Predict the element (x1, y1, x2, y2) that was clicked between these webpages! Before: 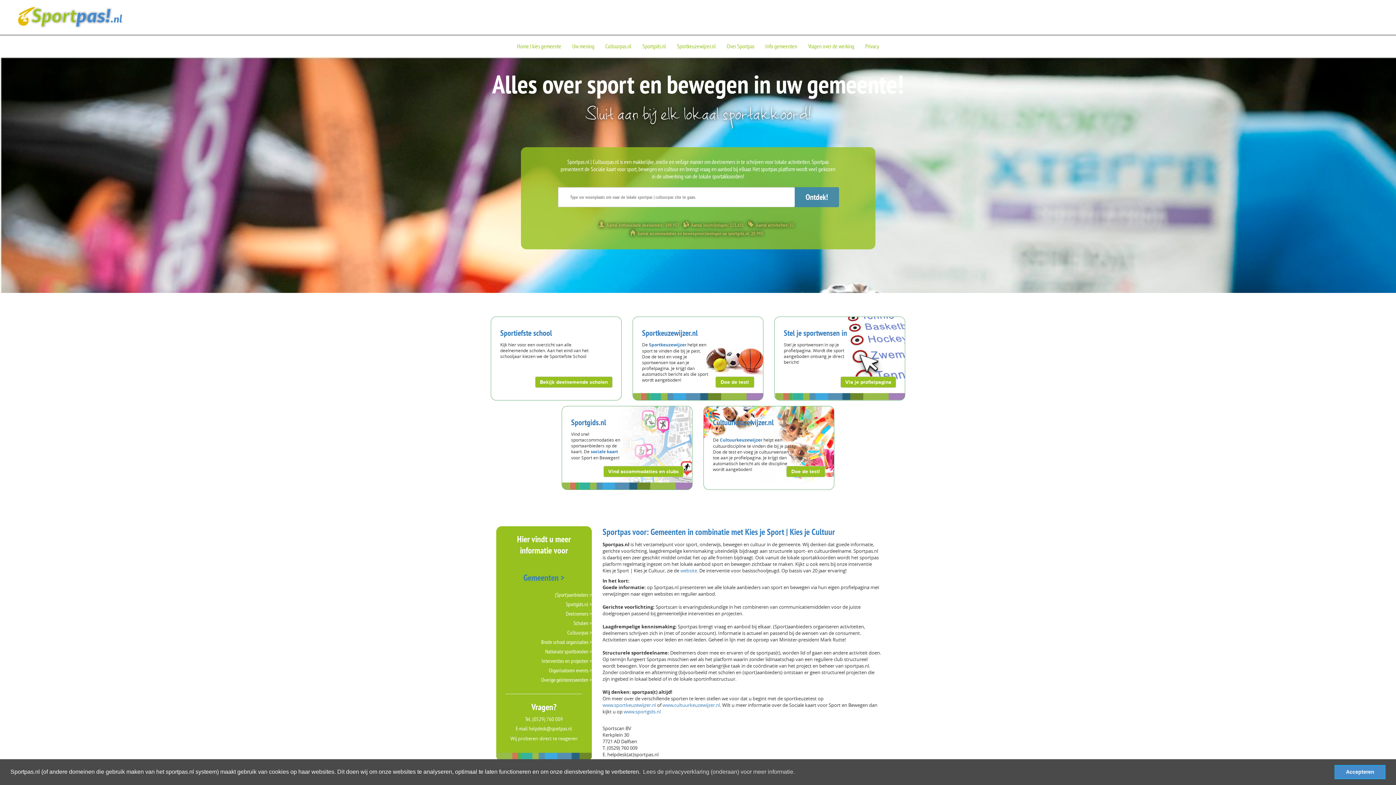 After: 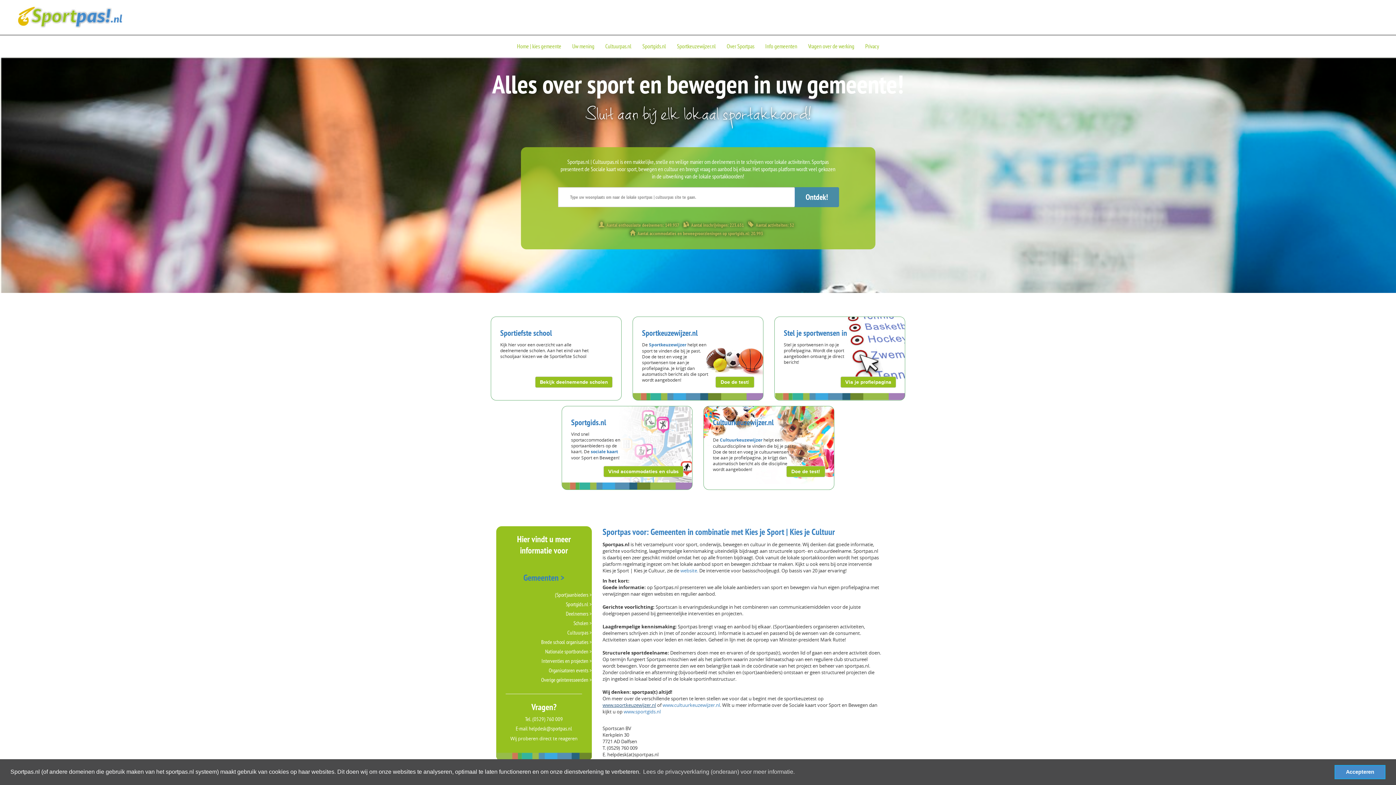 Action: bbox: (602, 702, 656, 708) label:  www.sportkeuzewijzer.nl